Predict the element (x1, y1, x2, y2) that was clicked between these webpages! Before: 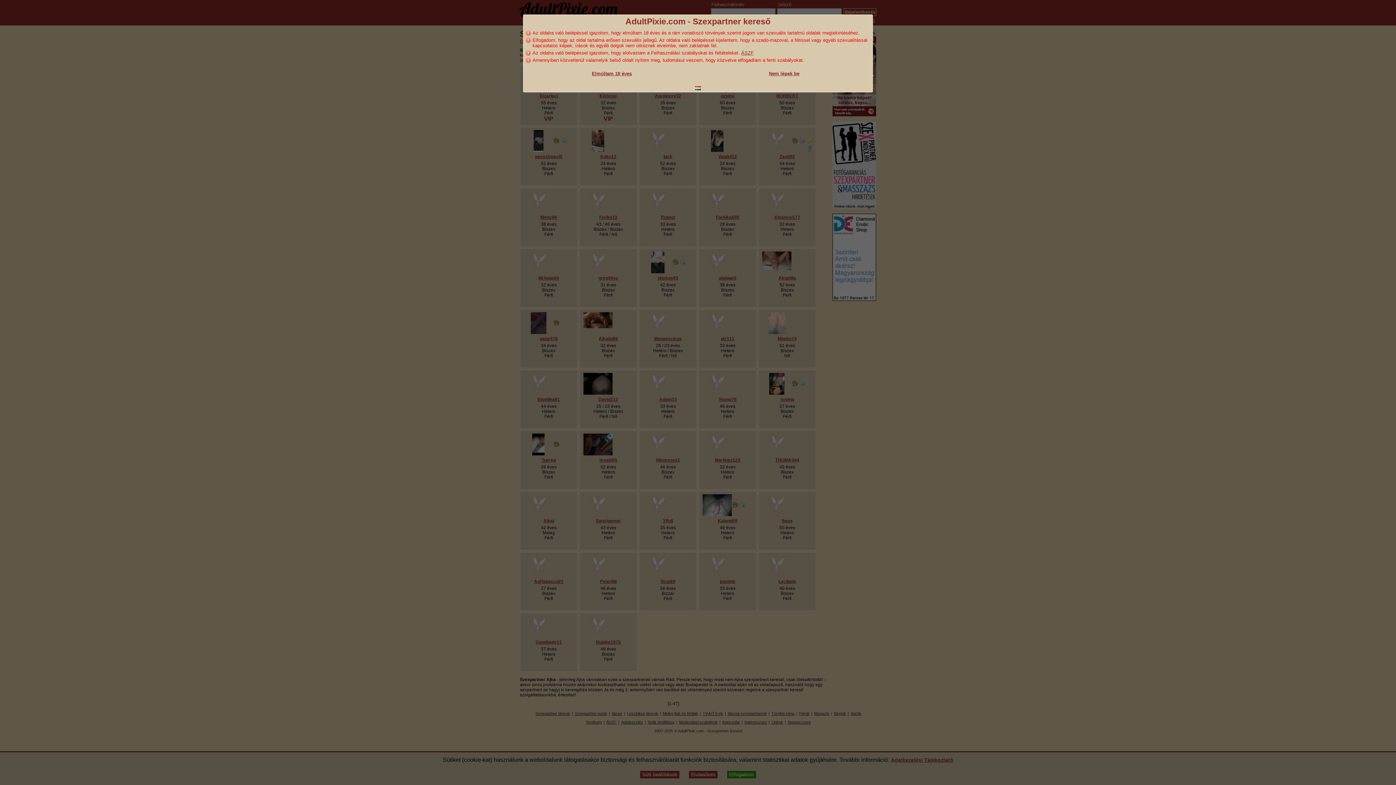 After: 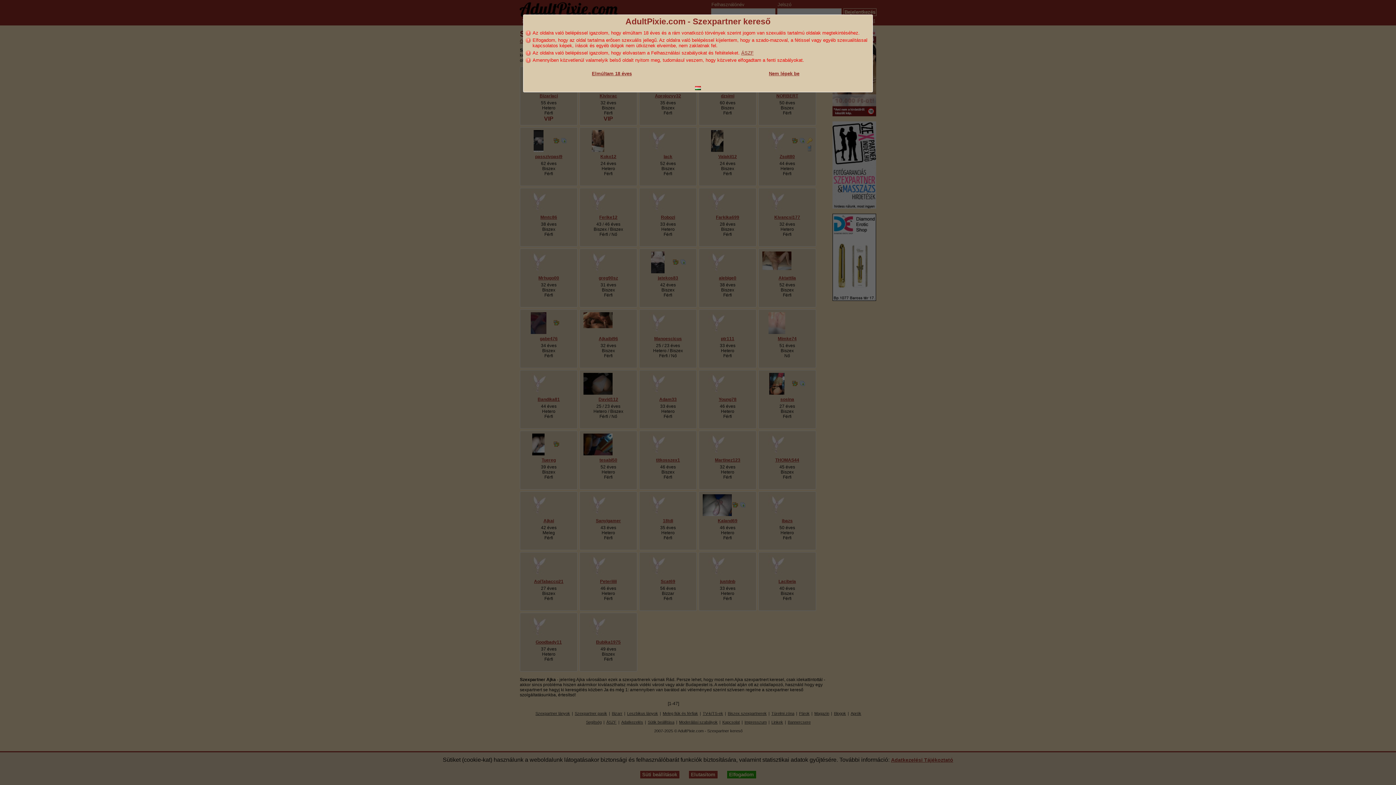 Action: bbox: (741, 50, 753, 55) label: ÁSZF